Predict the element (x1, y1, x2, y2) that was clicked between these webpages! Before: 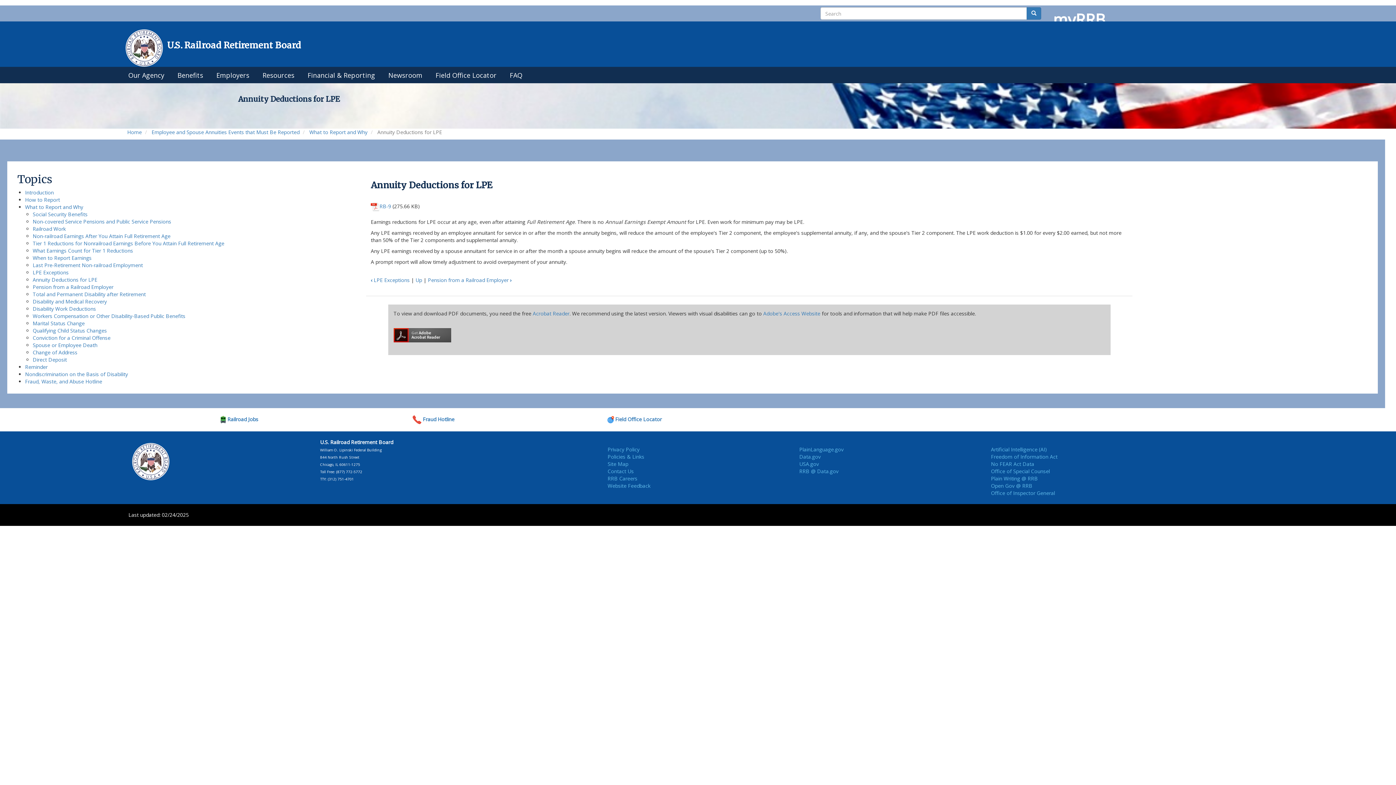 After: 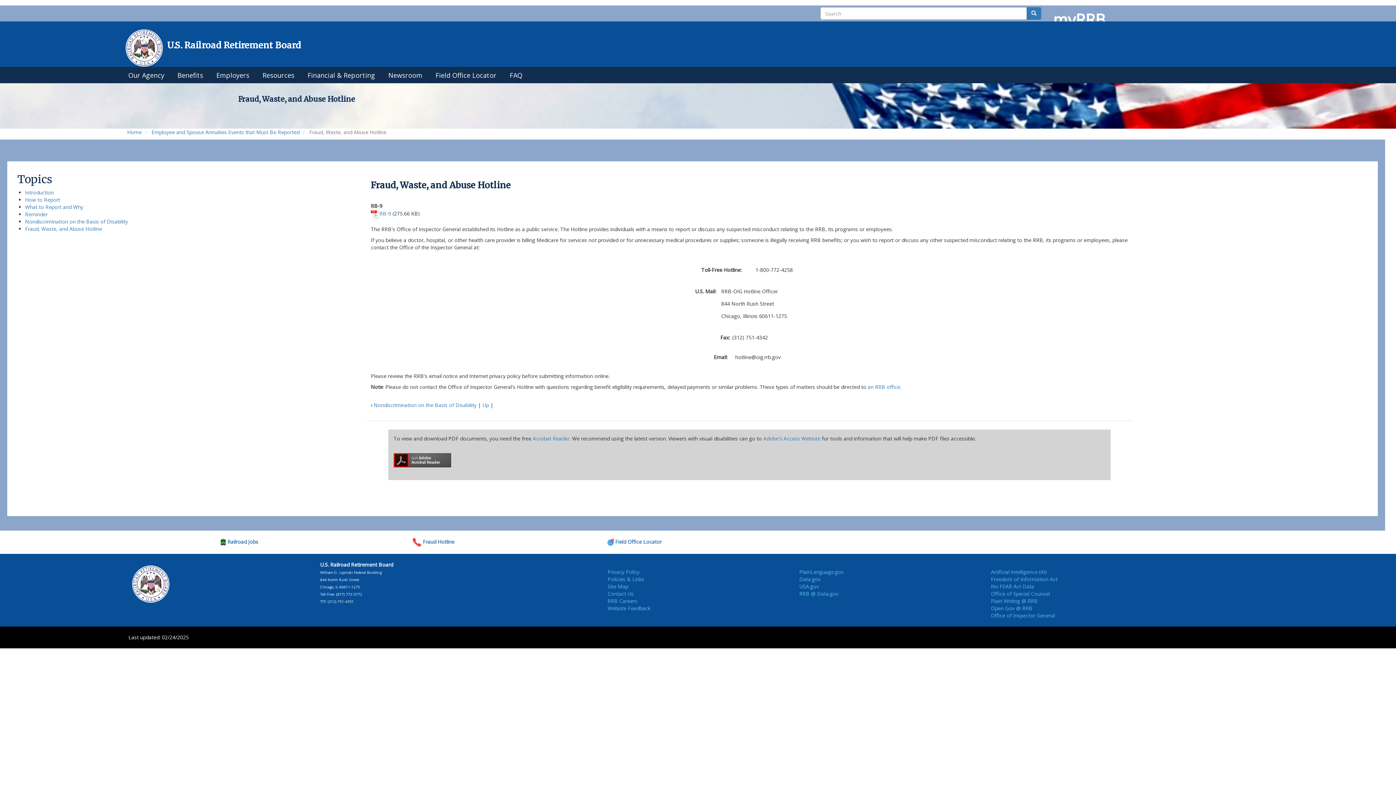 Action: bbox: (25, 378, 102, 385) label: Fraud, Waste, and Abuse Hotline